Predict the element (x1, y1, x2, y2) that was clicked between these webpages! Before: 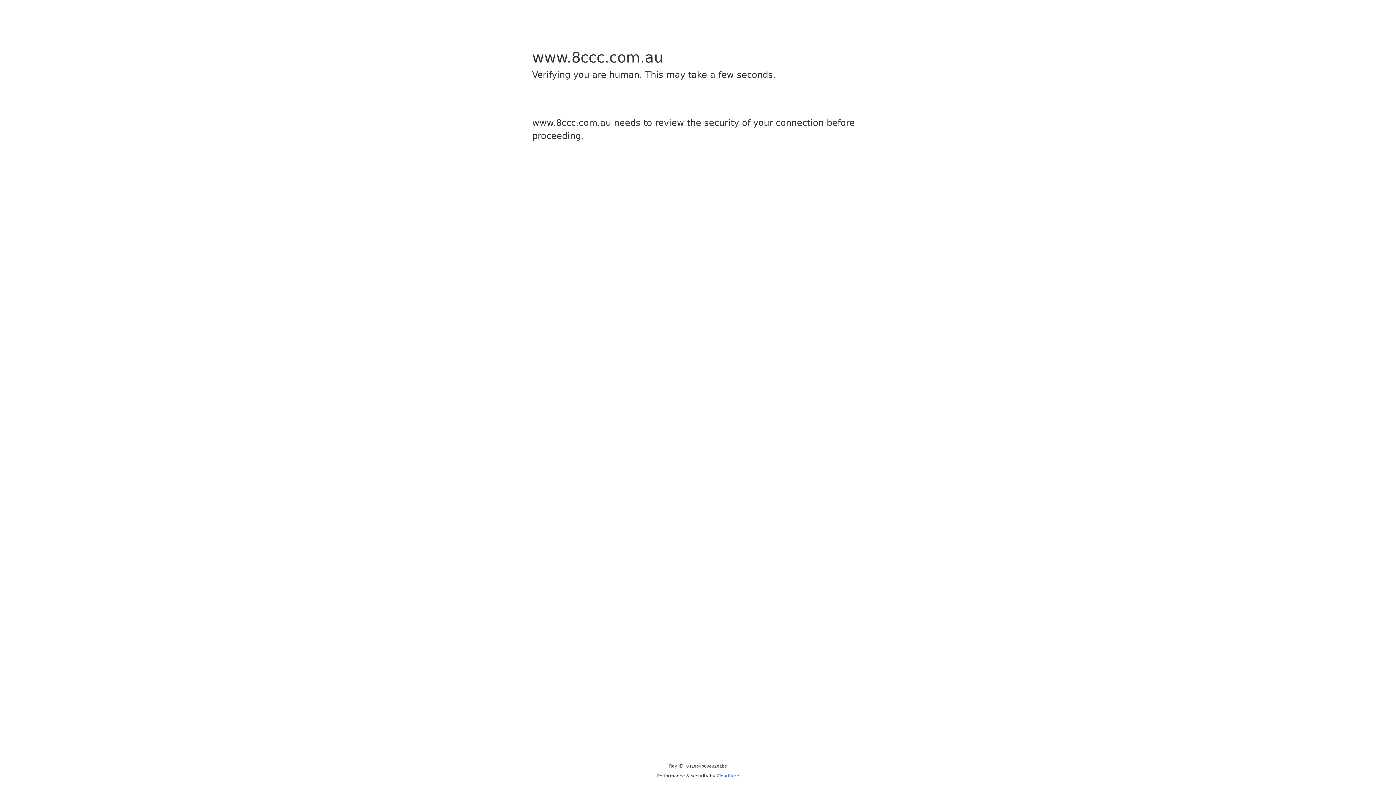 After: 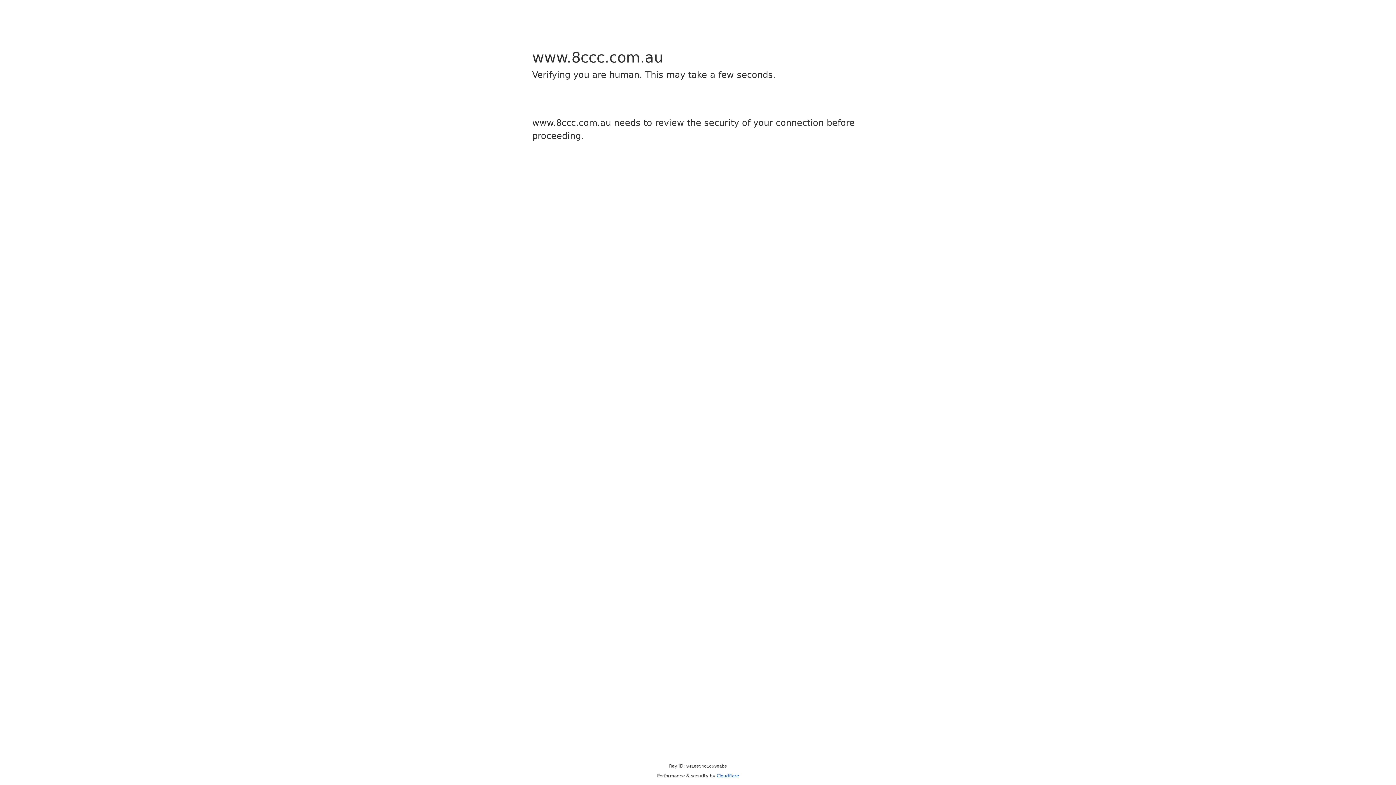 Action: bbox: (716, 773, 739, 778) label: Cloudflare